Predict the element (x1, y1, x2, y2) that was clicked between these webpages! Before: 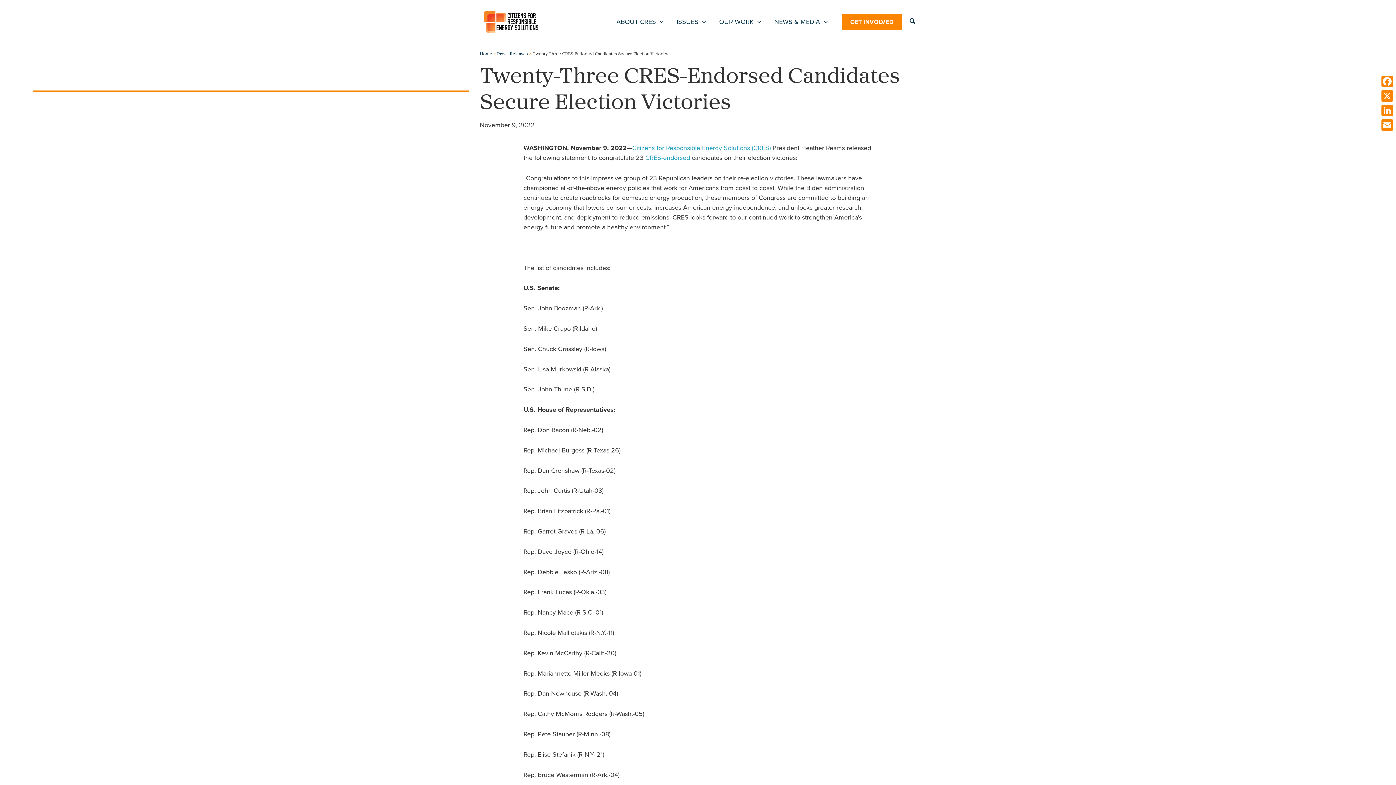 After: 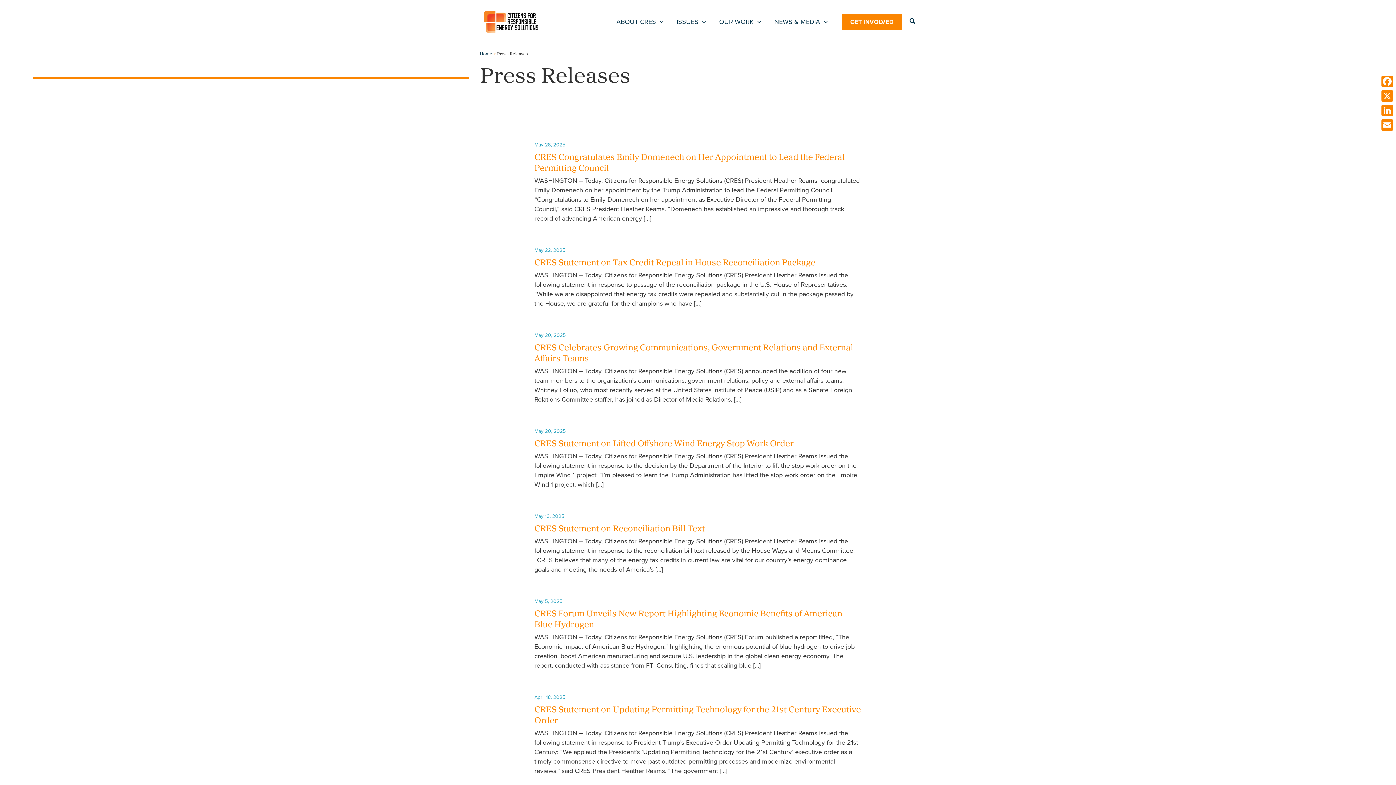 Action: bbox: (497, 52, 528, 56) label: Press Releases